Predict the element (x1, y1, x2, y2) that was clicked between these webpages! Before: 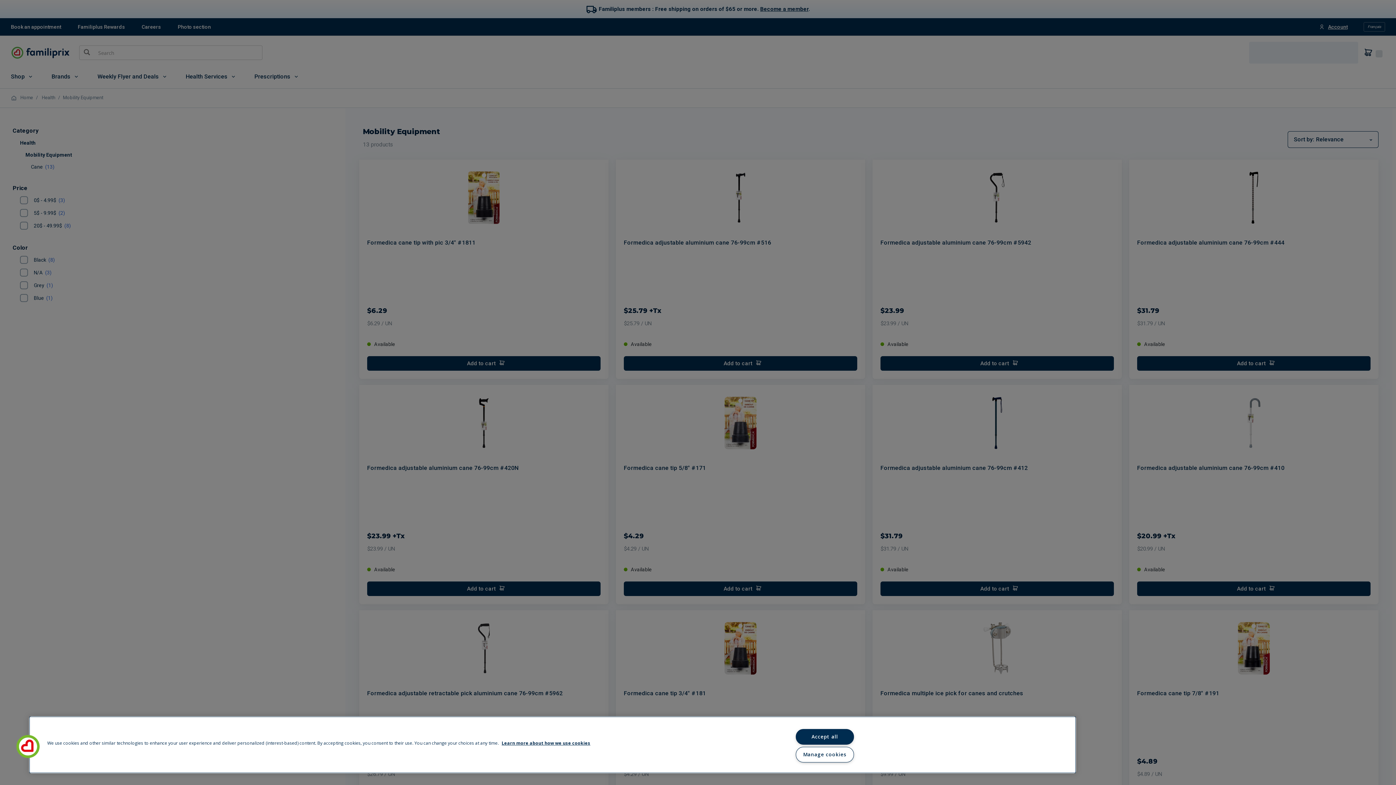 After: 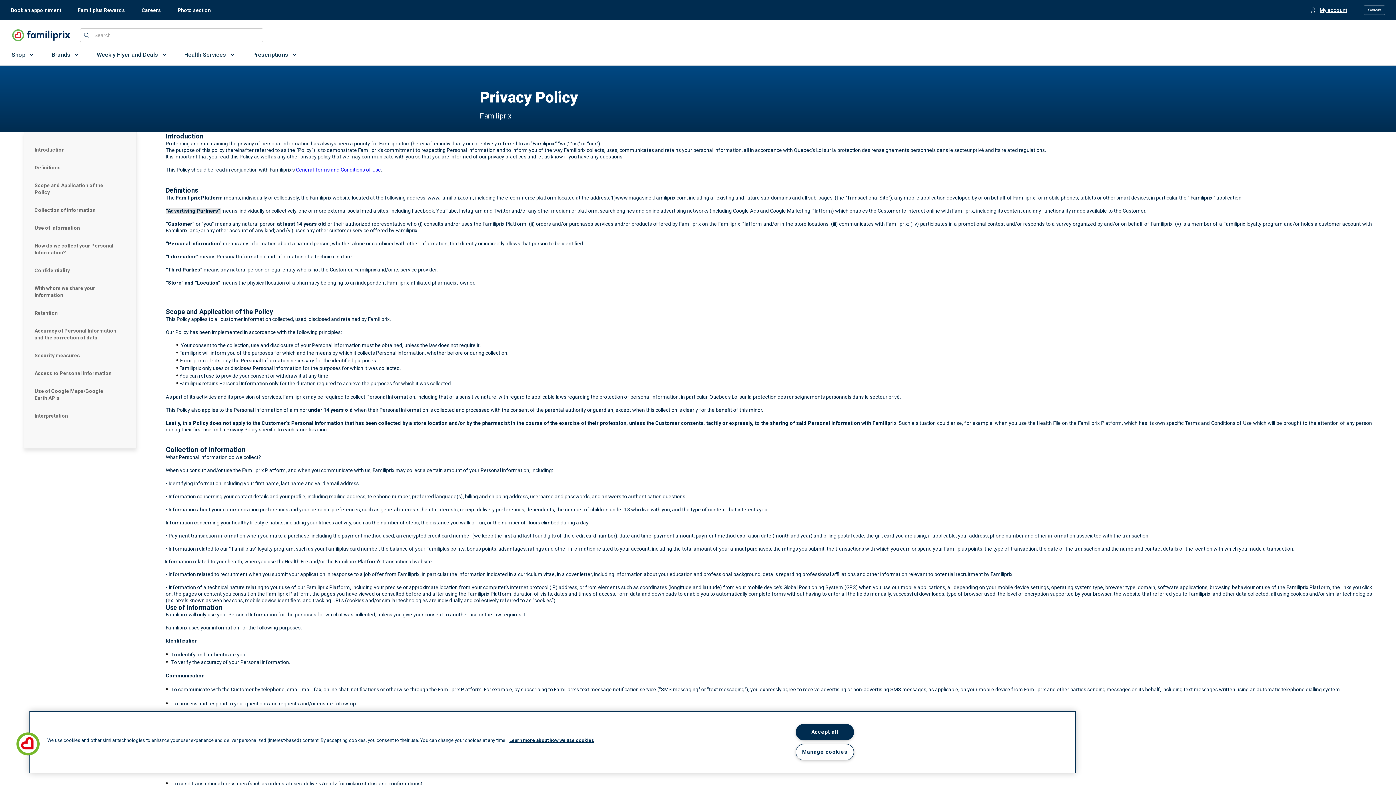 Action: bbox: (501, 740, 590, 746) label: Learn more about how we use cookies, opens in a new tab